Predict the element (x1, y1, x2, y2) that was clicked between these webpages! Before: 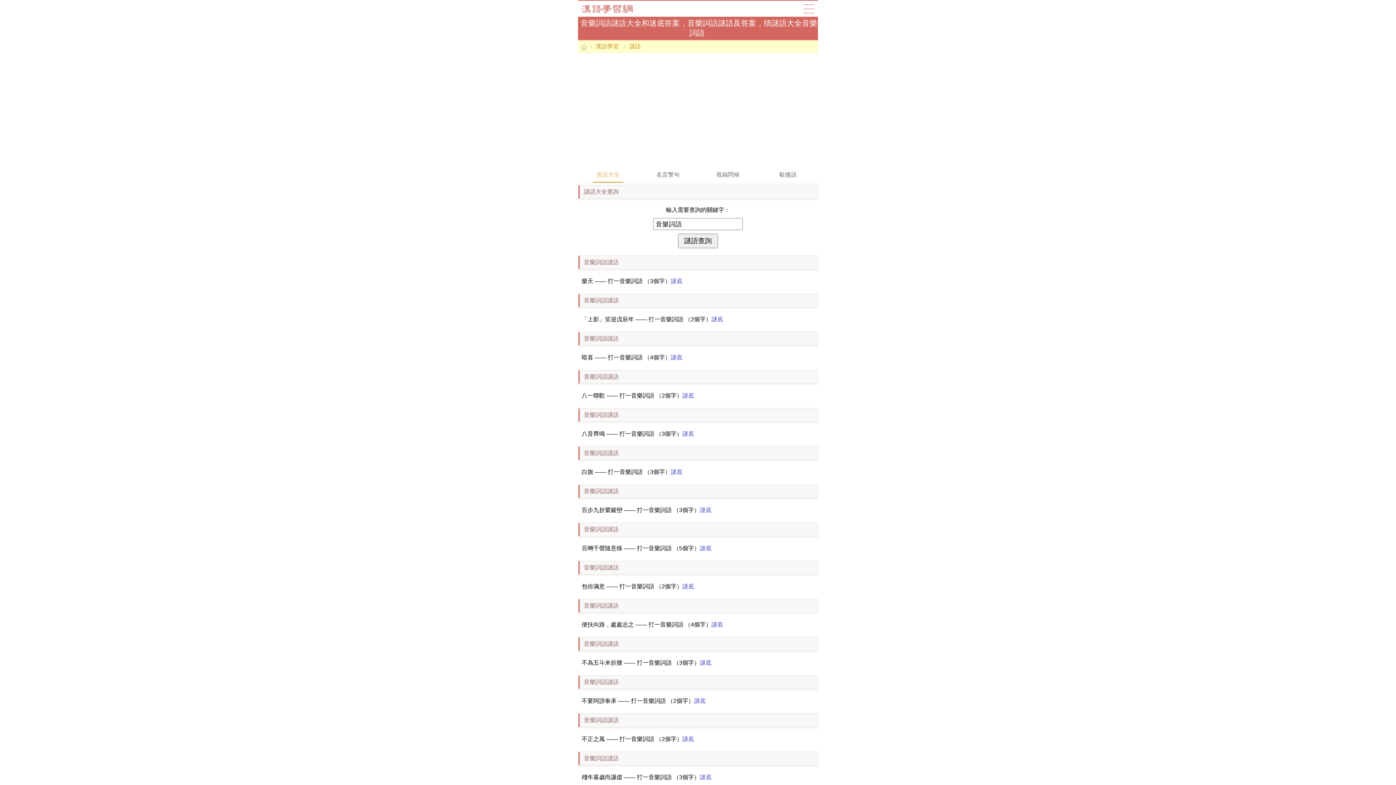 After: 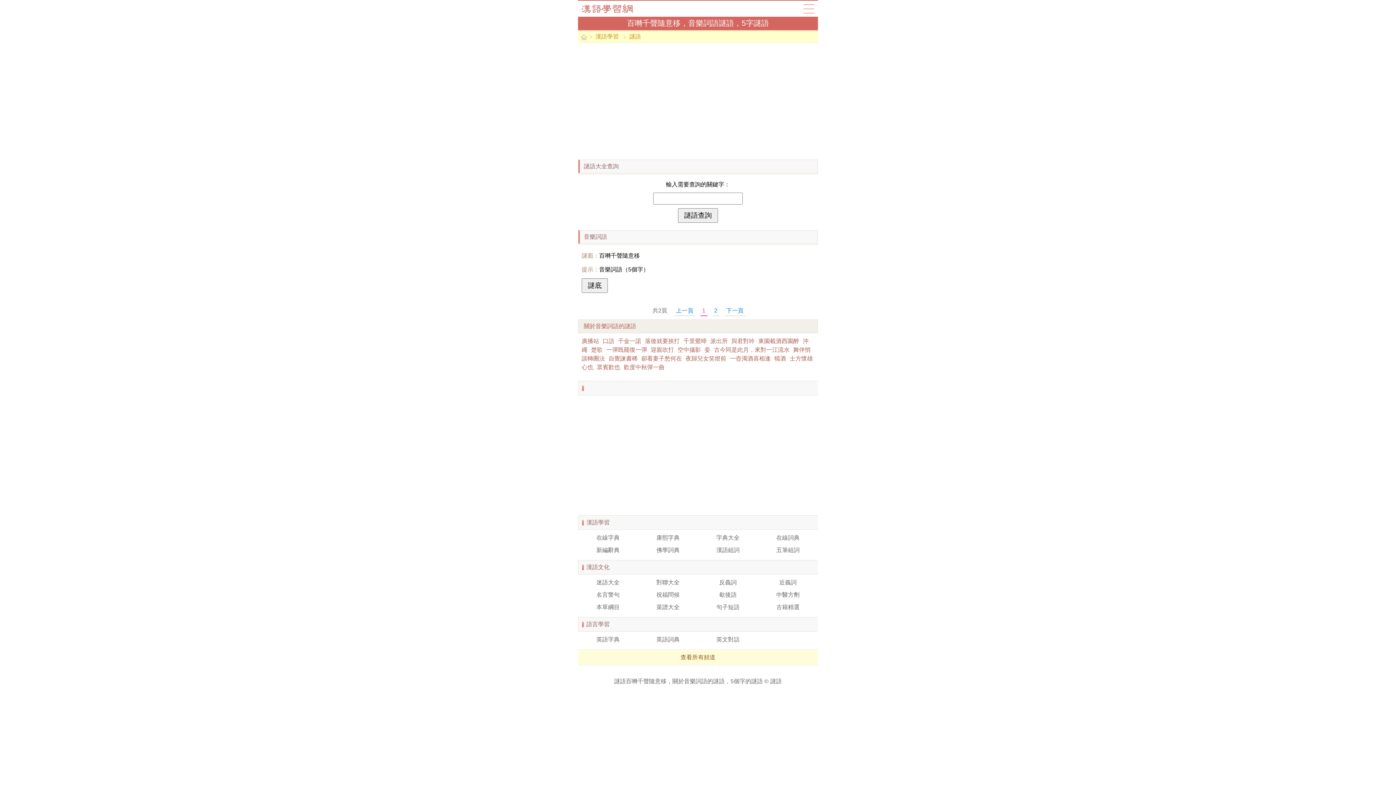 Action: bbox: (700, 545, 711, 551) label: 謎底